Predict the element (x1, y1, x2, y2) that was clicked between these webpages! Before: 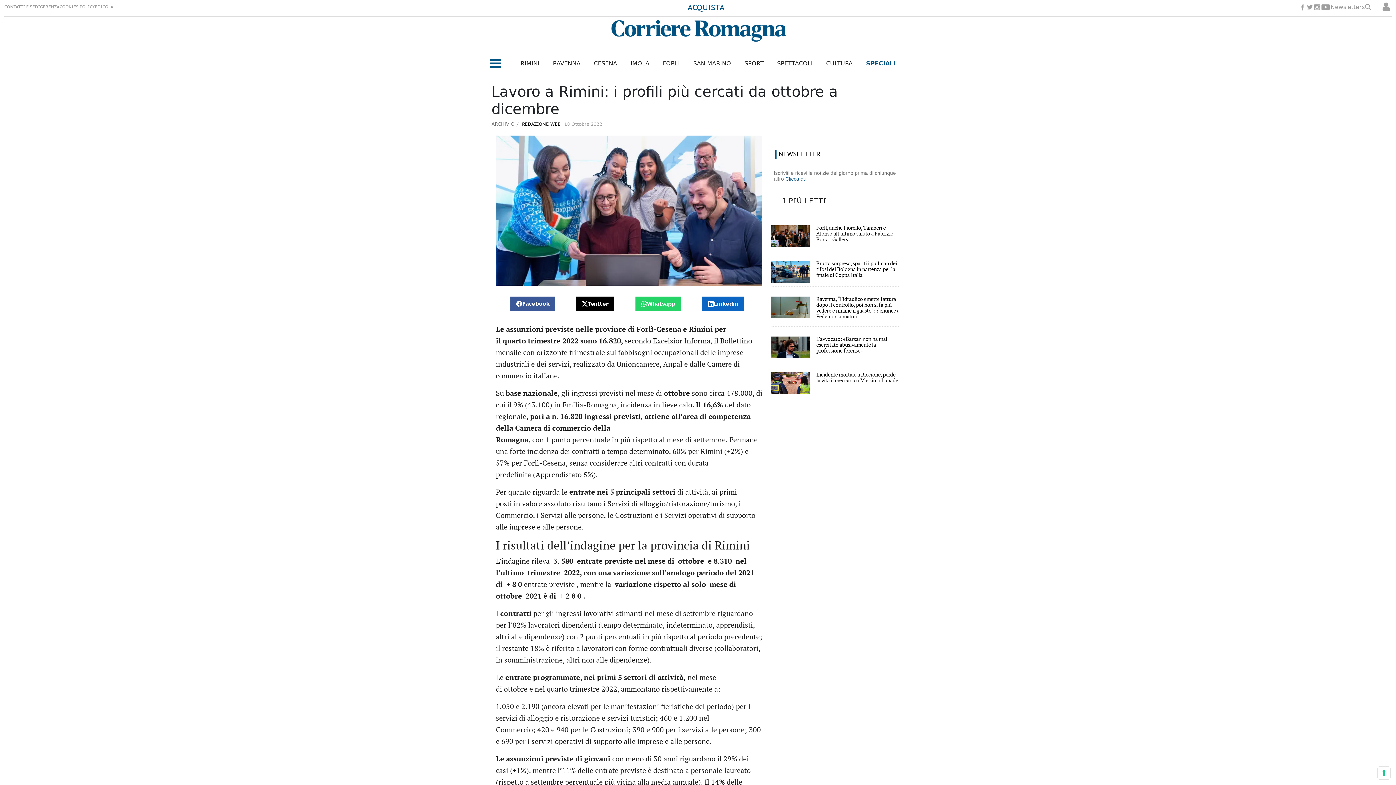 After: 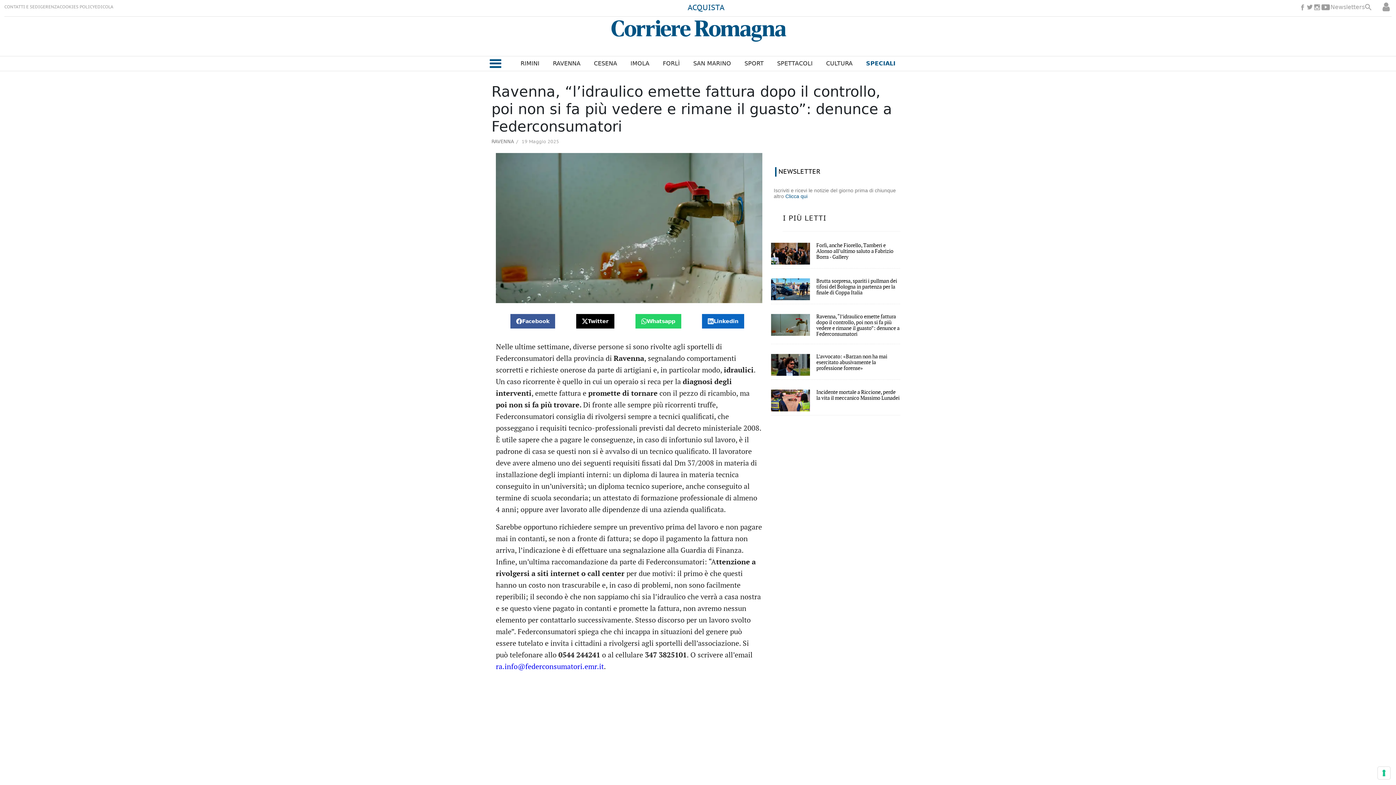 Action: bbox: (771, 296, 810, 318)